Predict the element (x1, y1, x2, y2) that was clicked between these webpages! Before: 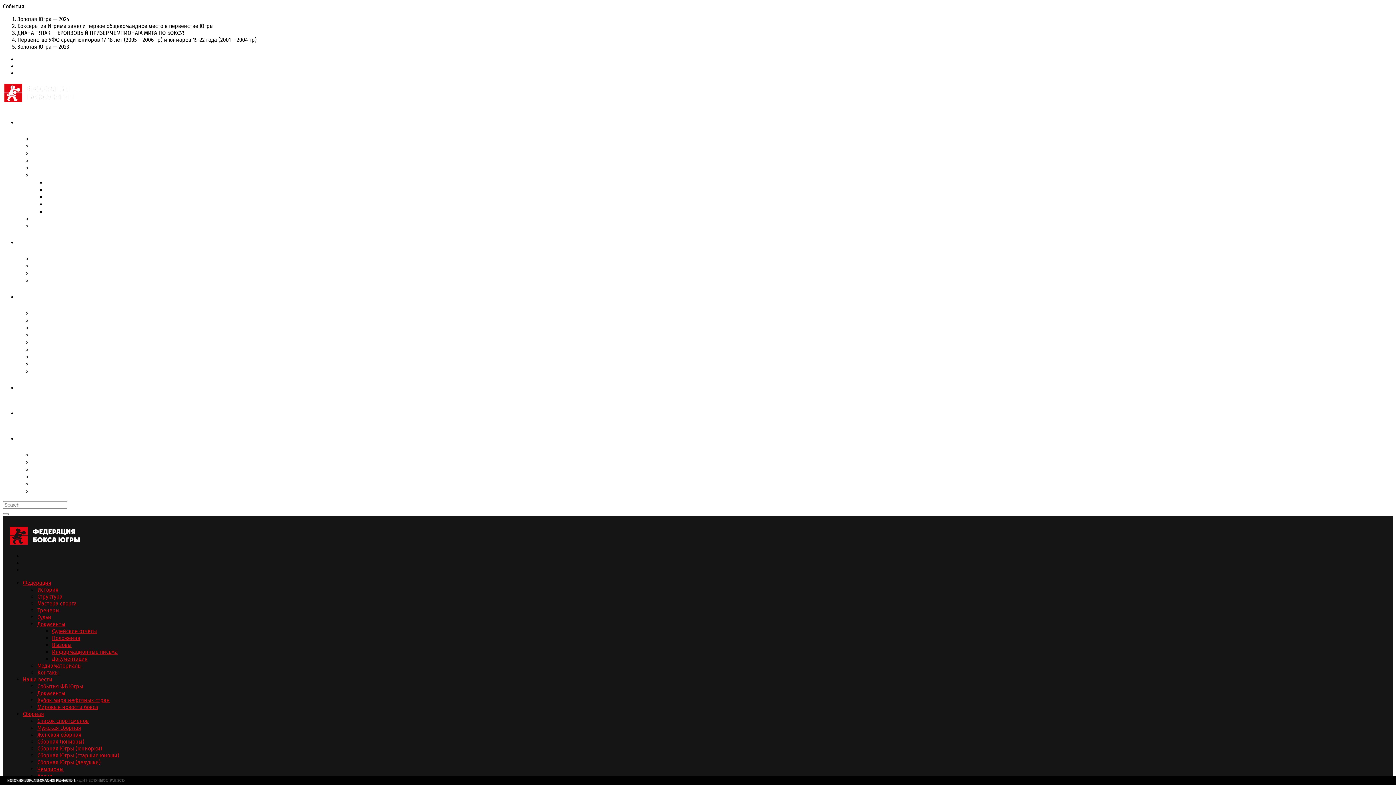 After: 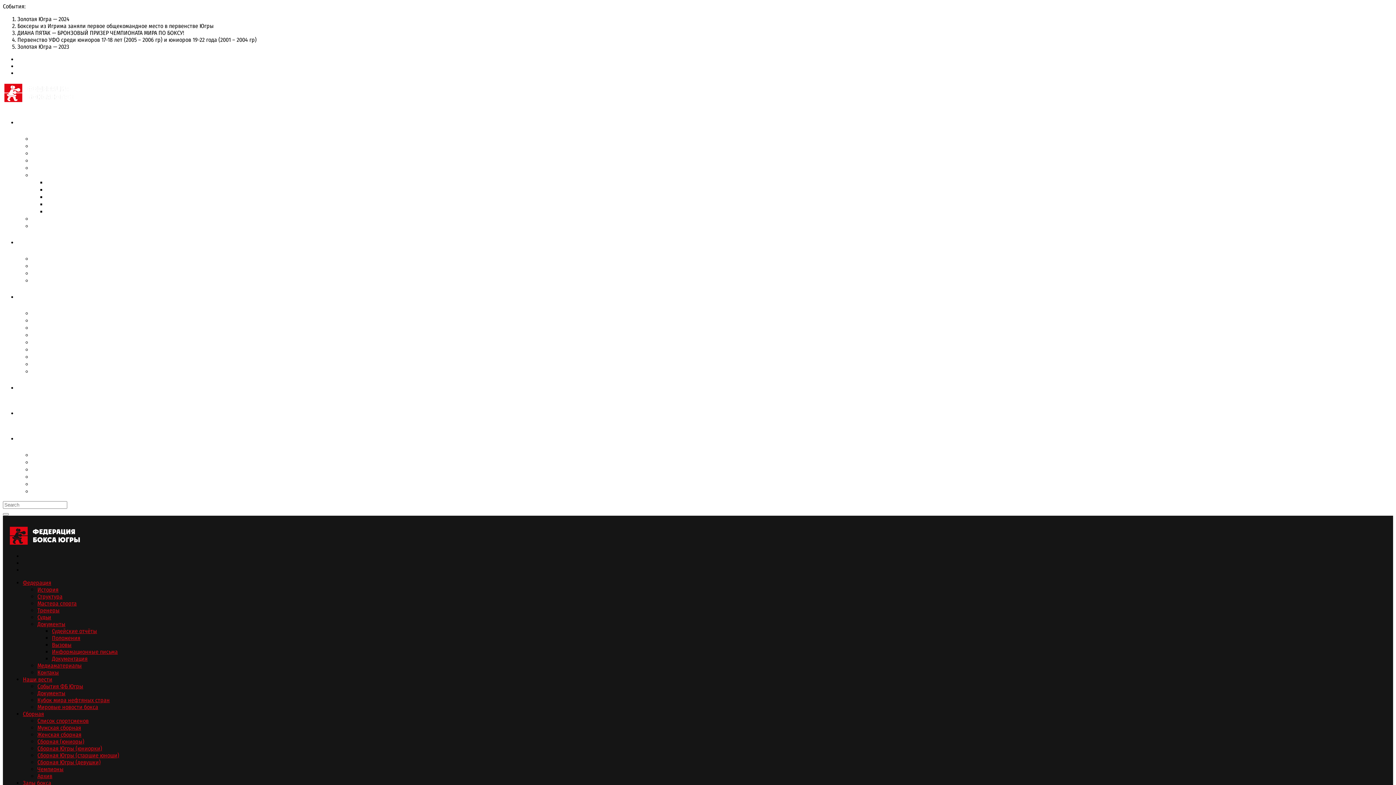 Action: label: Сборная Югры (старшие юноши) bbox: (37, 752, 119, 759)